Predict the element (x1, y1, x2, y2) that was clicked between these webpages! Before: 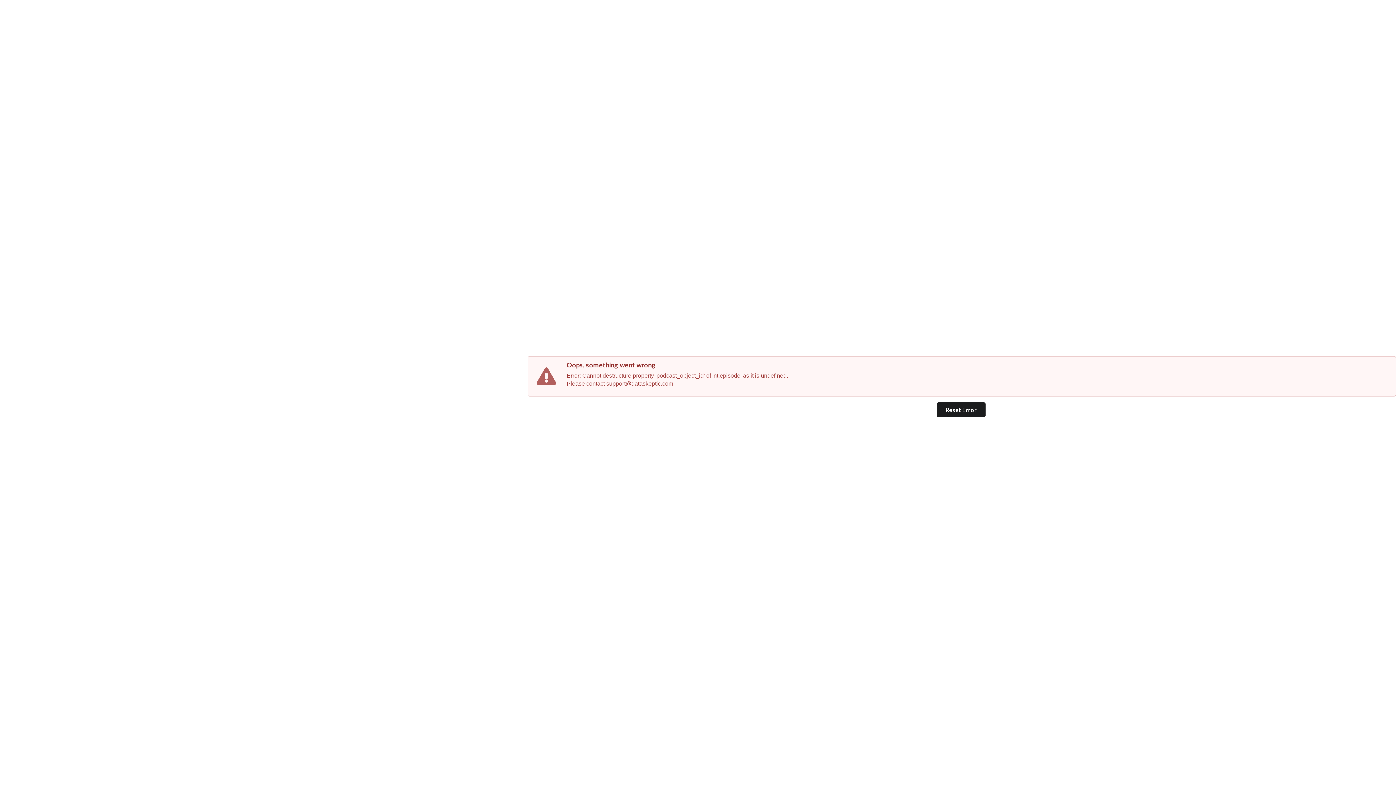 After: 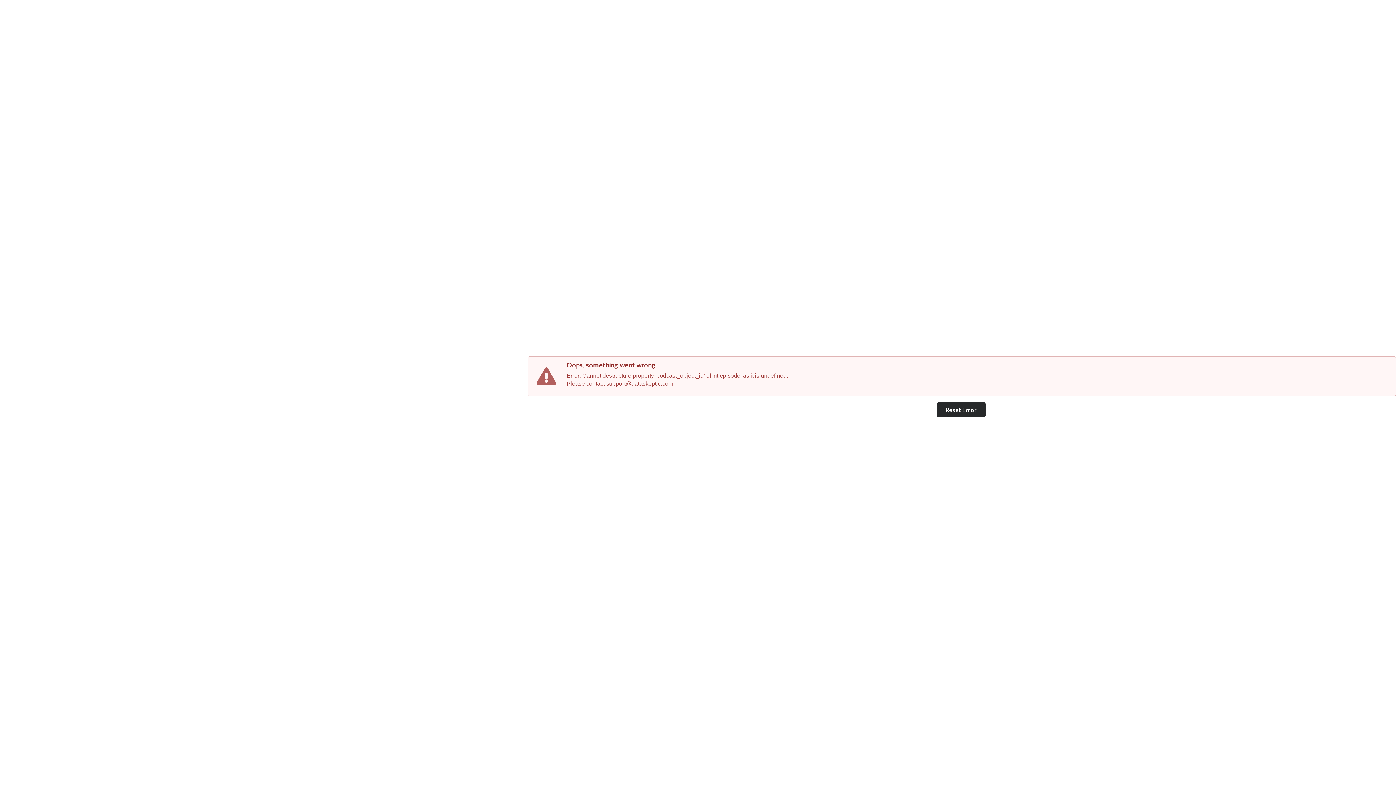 Action: label: Reset Error bbox: (937, 402, 985, 417)